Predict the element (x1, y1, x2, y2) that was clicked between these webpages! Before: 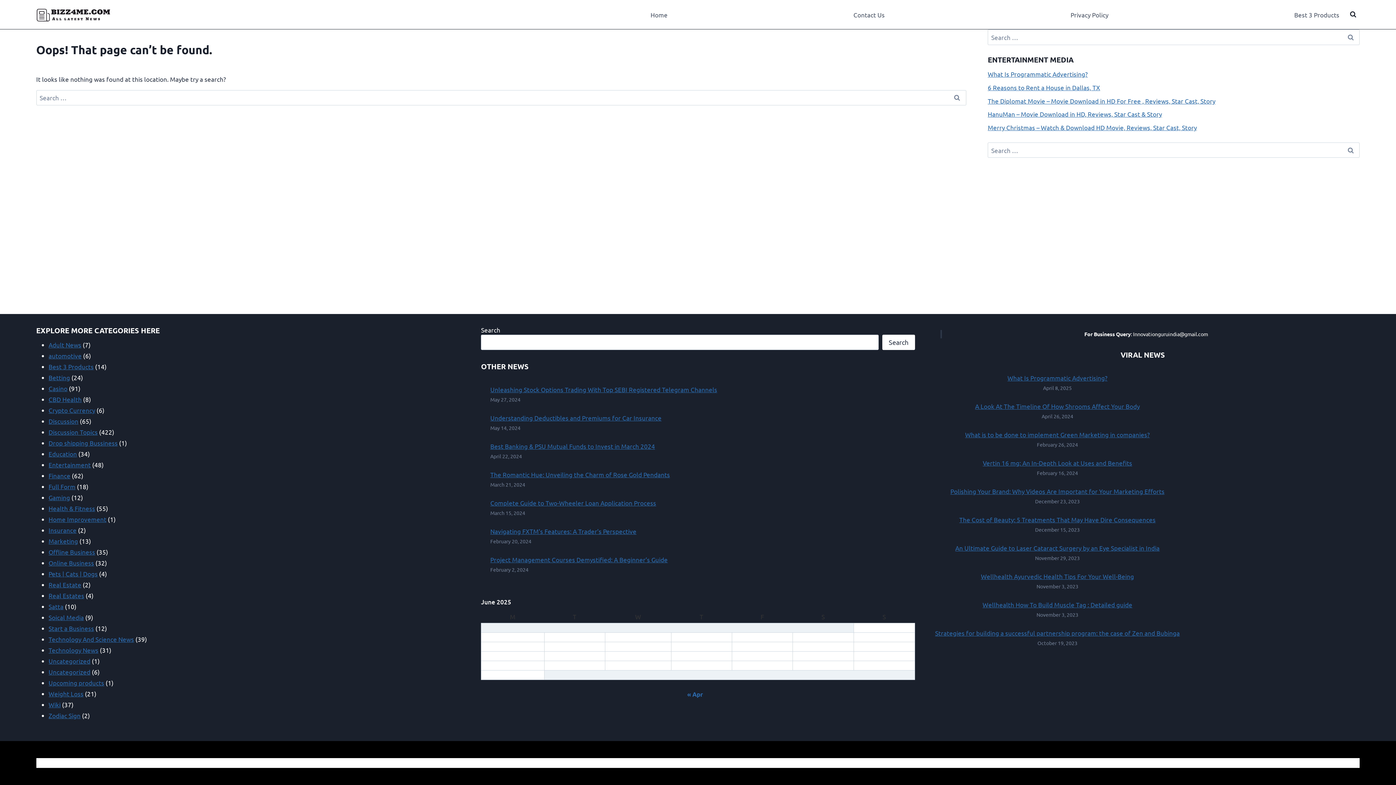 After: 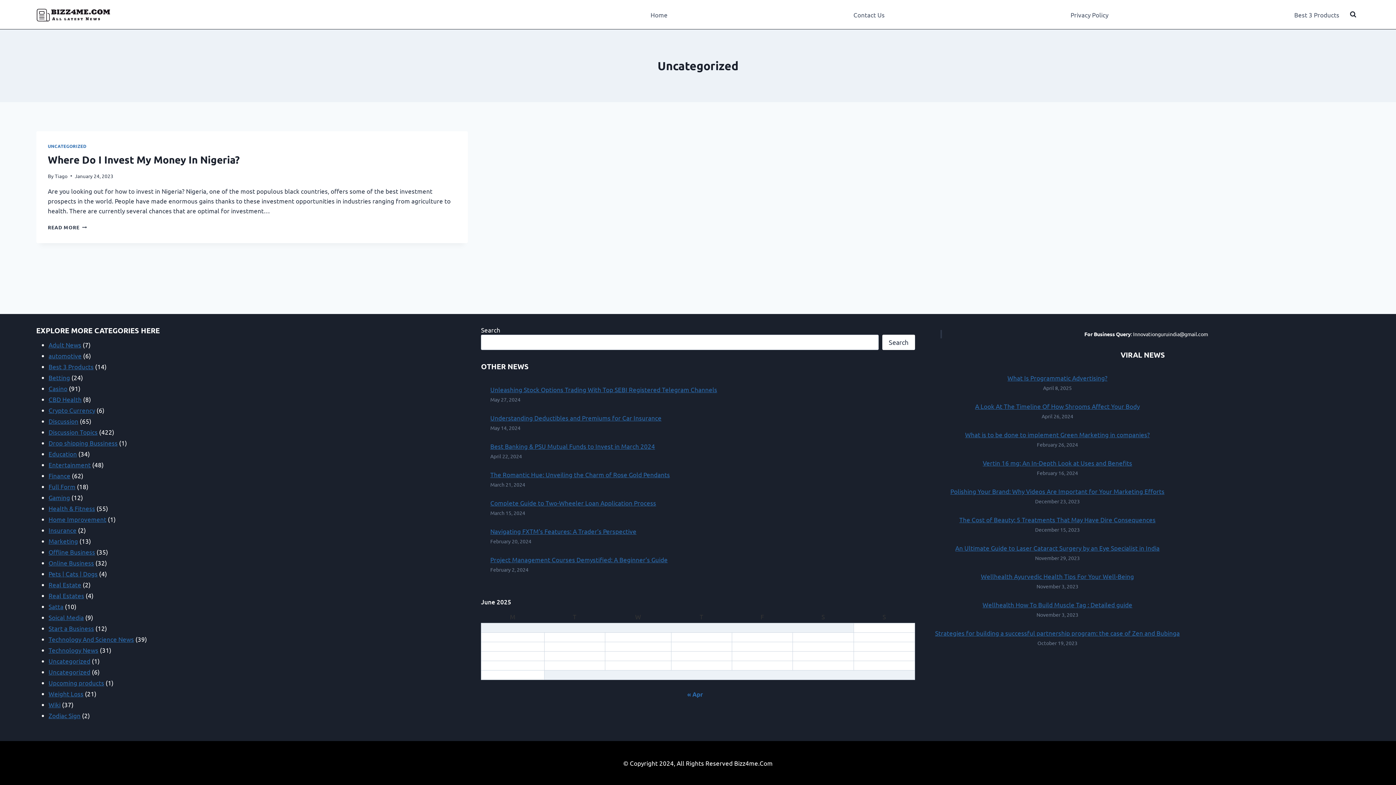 Action: bbox: (48, 657, 90, 664) label: Uncategorized